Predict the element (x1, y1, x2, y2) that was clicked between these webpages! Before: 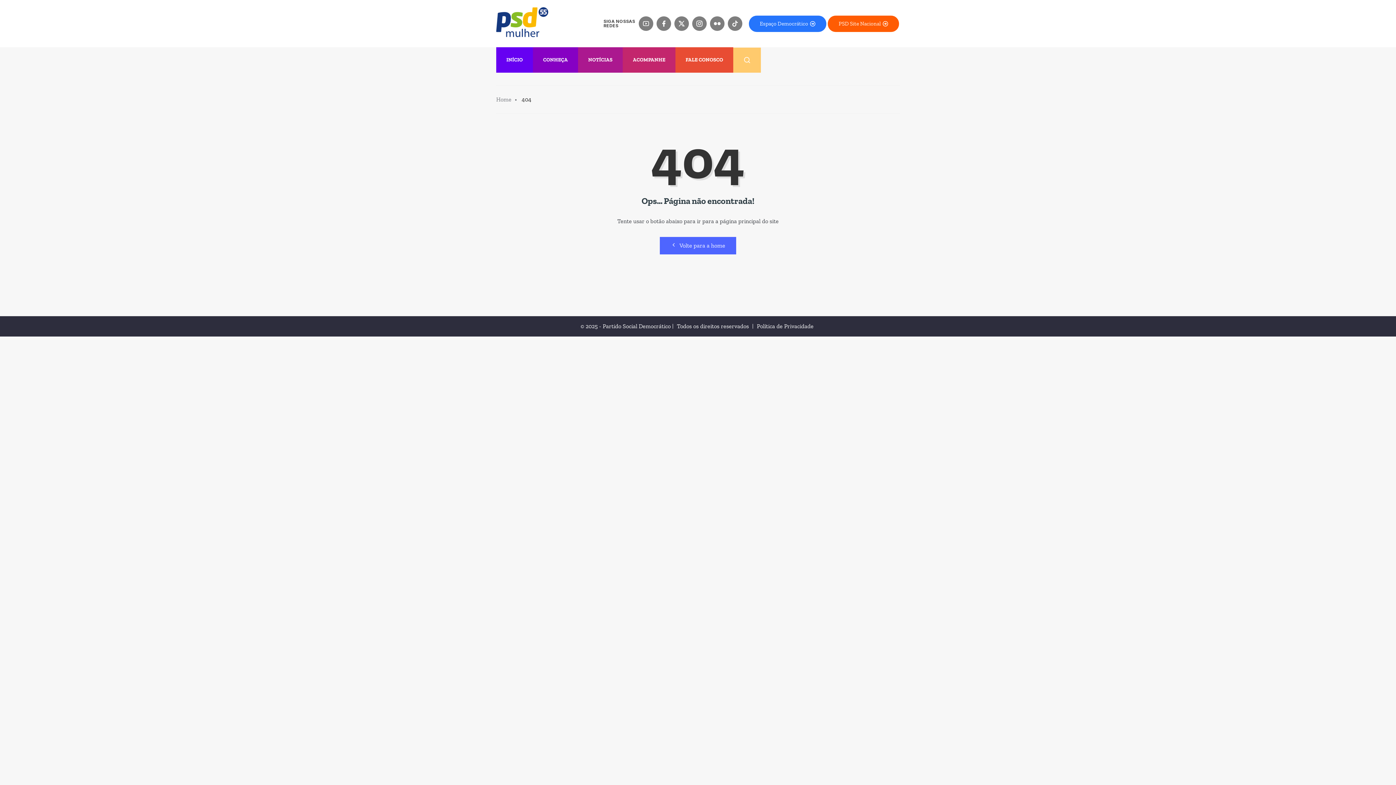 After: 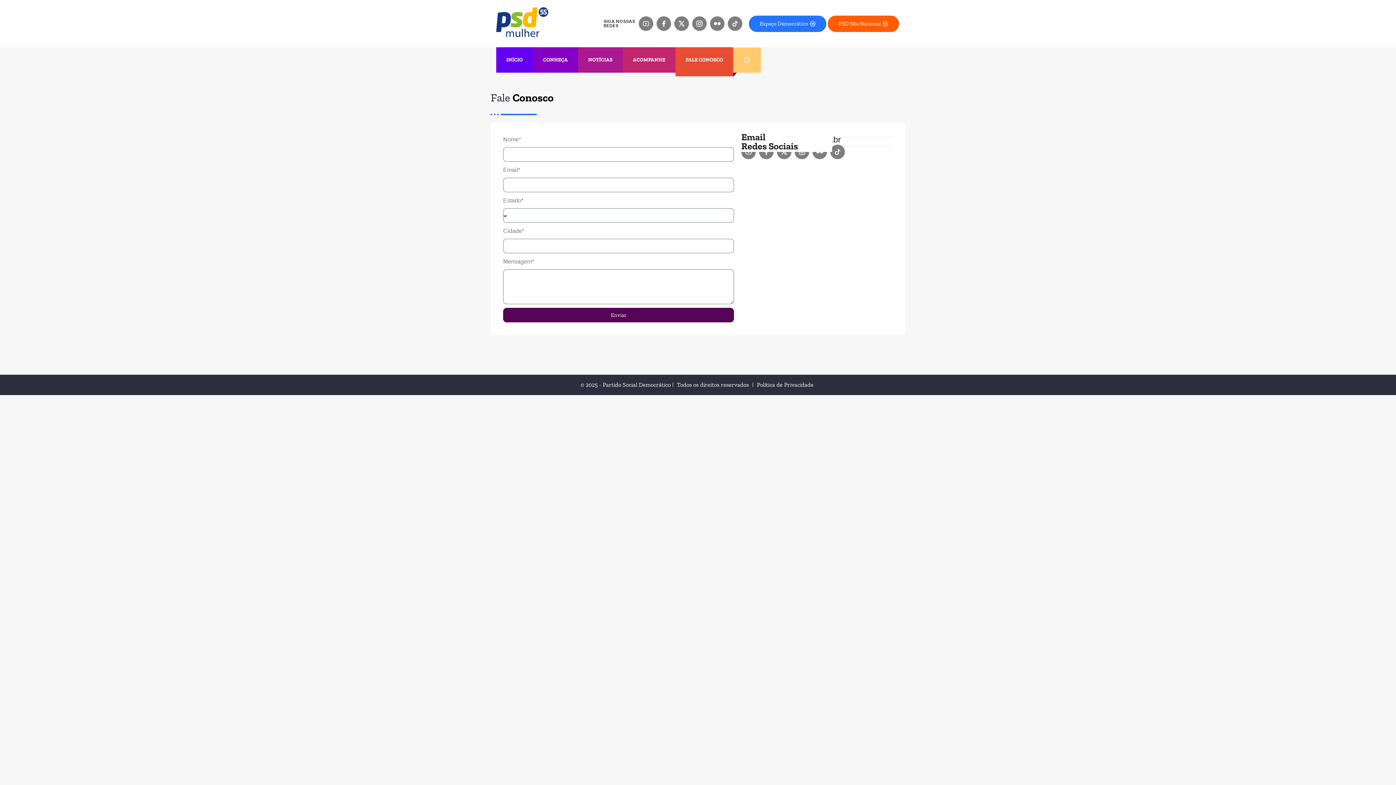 Action: label: FALE CONOSCO bbox: (675, 47, 733, 72)